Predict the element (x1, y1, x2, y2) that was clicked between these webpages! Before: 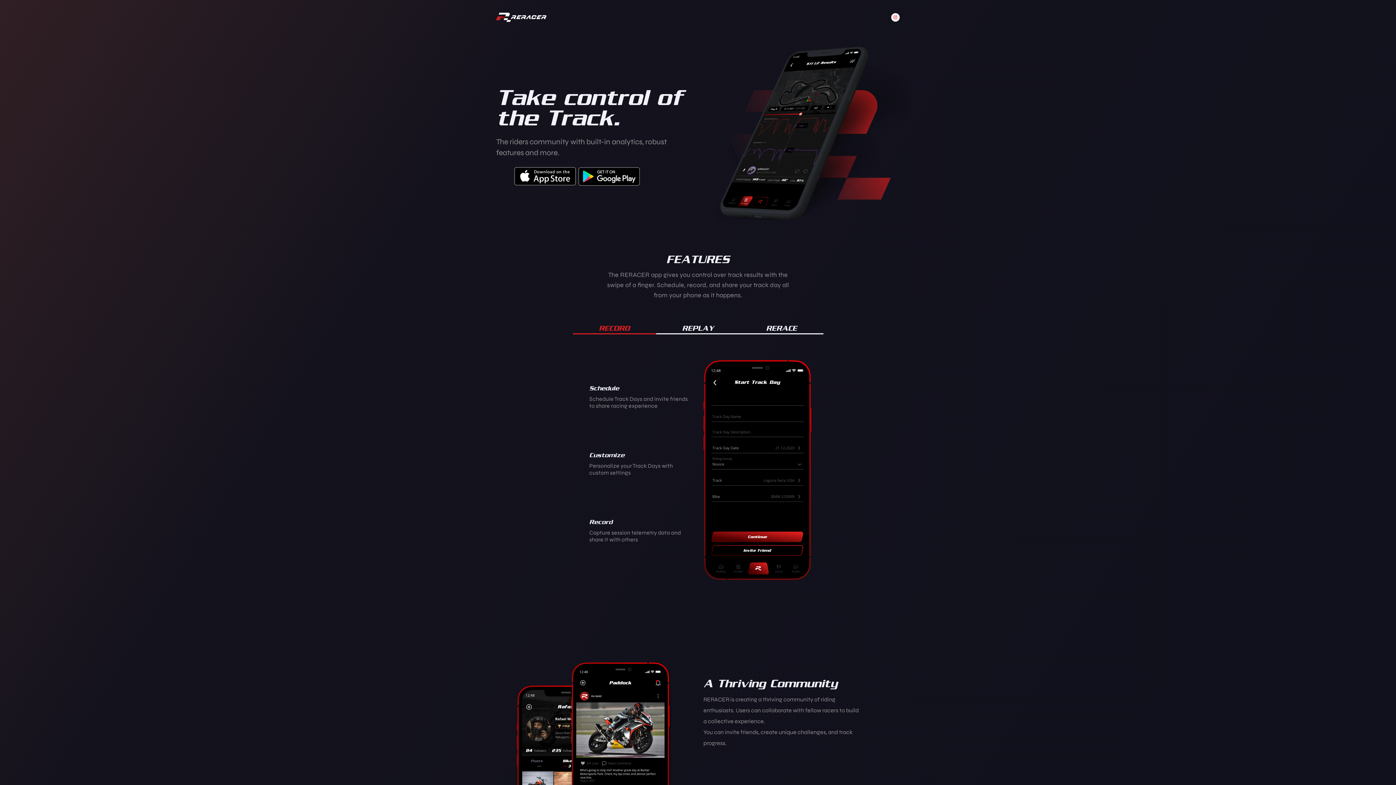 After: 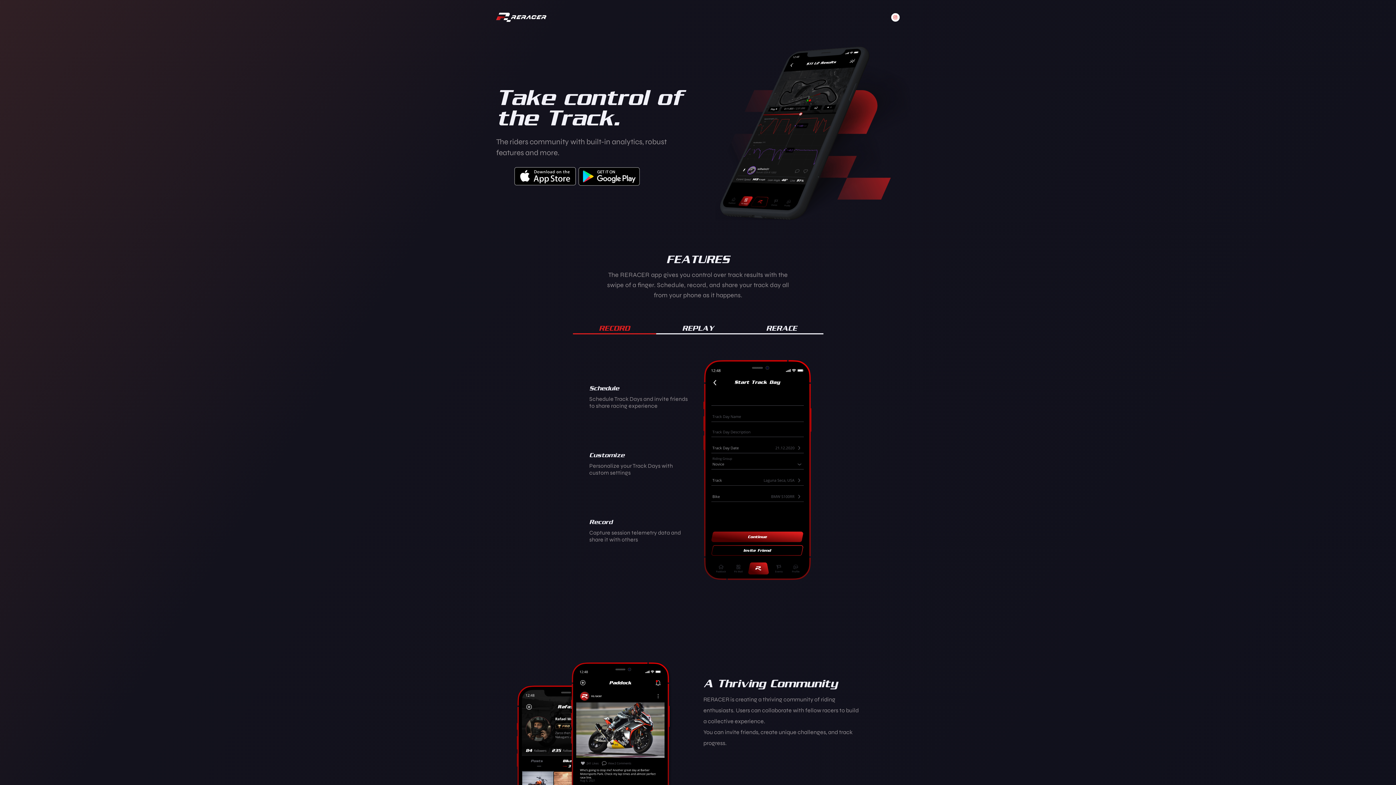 Action: bbox: (577, 179, 640, 186)